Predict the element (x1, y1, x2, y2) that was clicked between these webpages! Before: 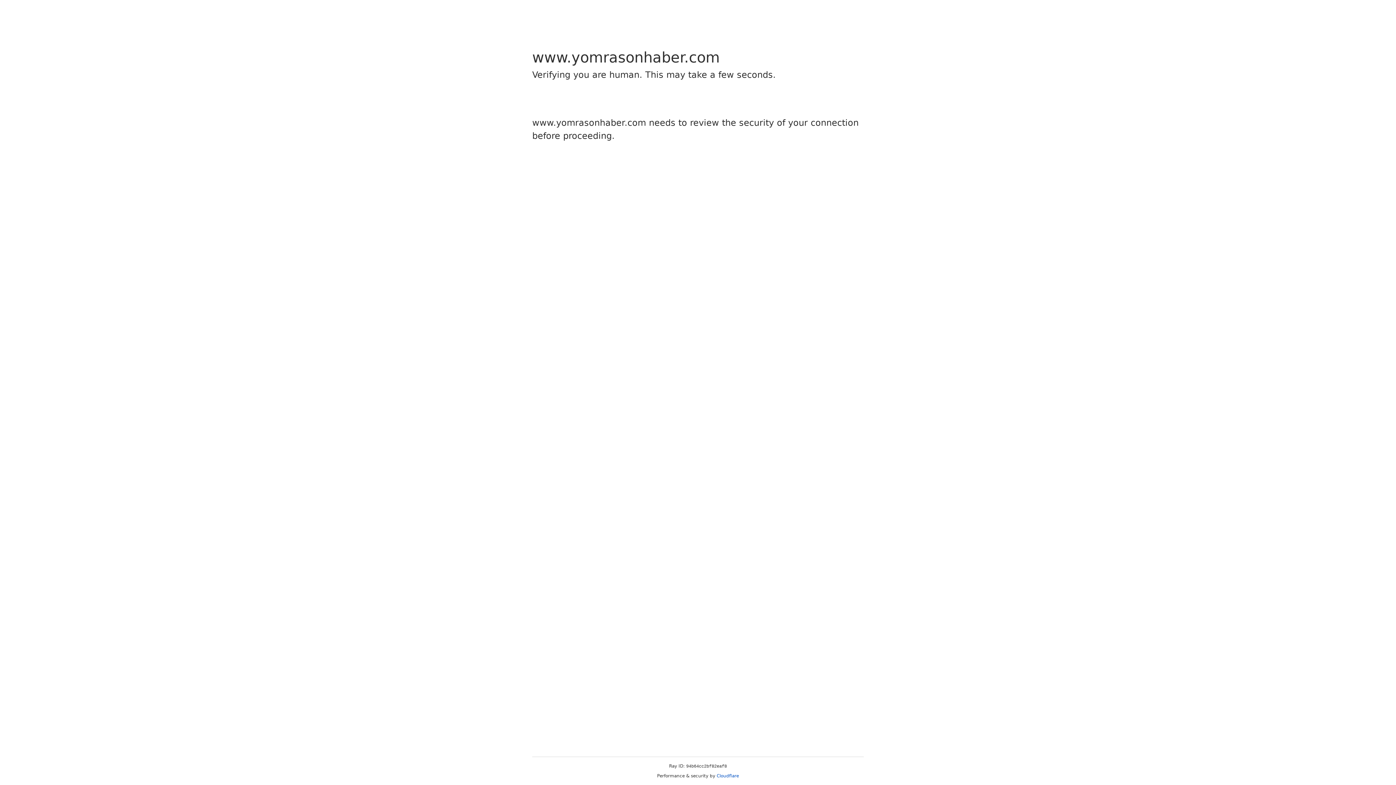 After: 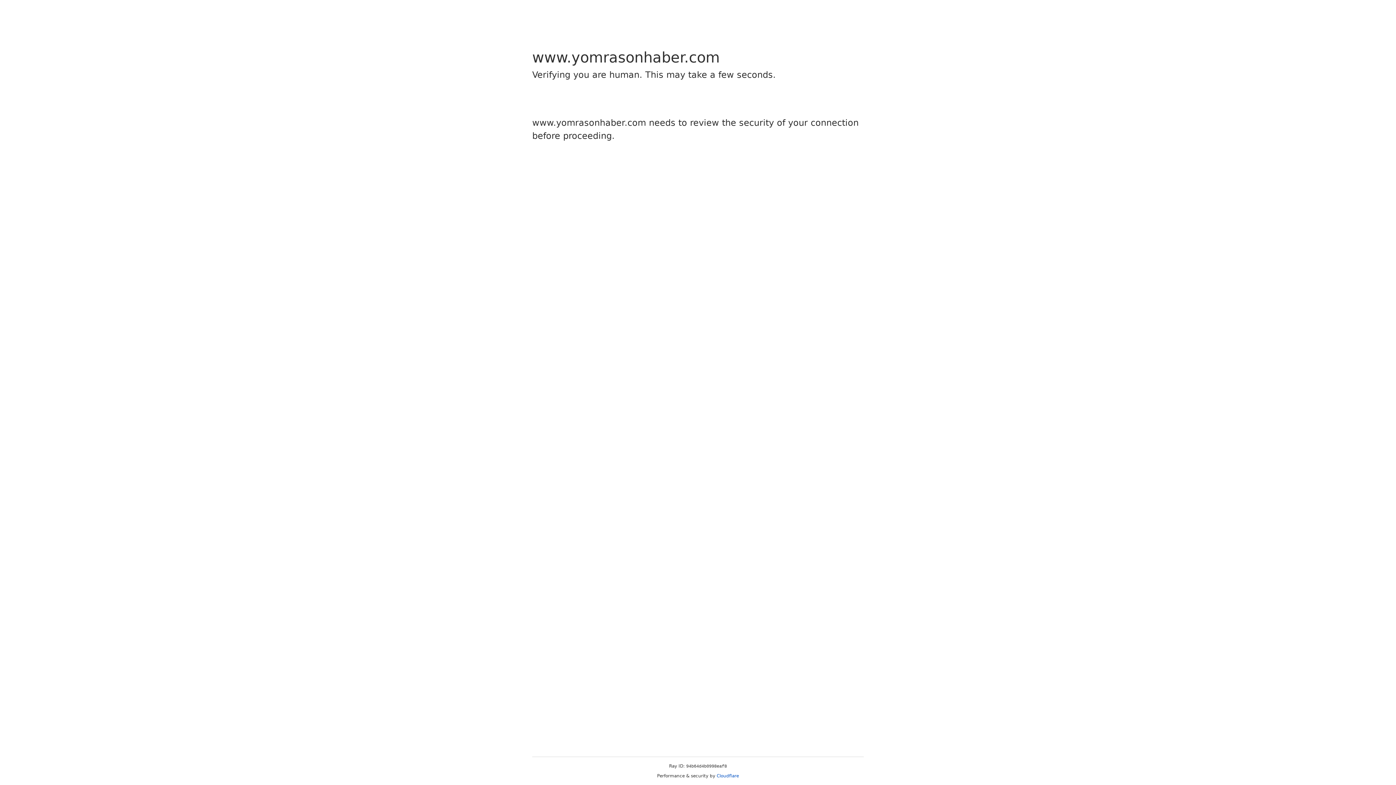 Action: bbox: (716, 773, 739, 778) label: Cloudflare